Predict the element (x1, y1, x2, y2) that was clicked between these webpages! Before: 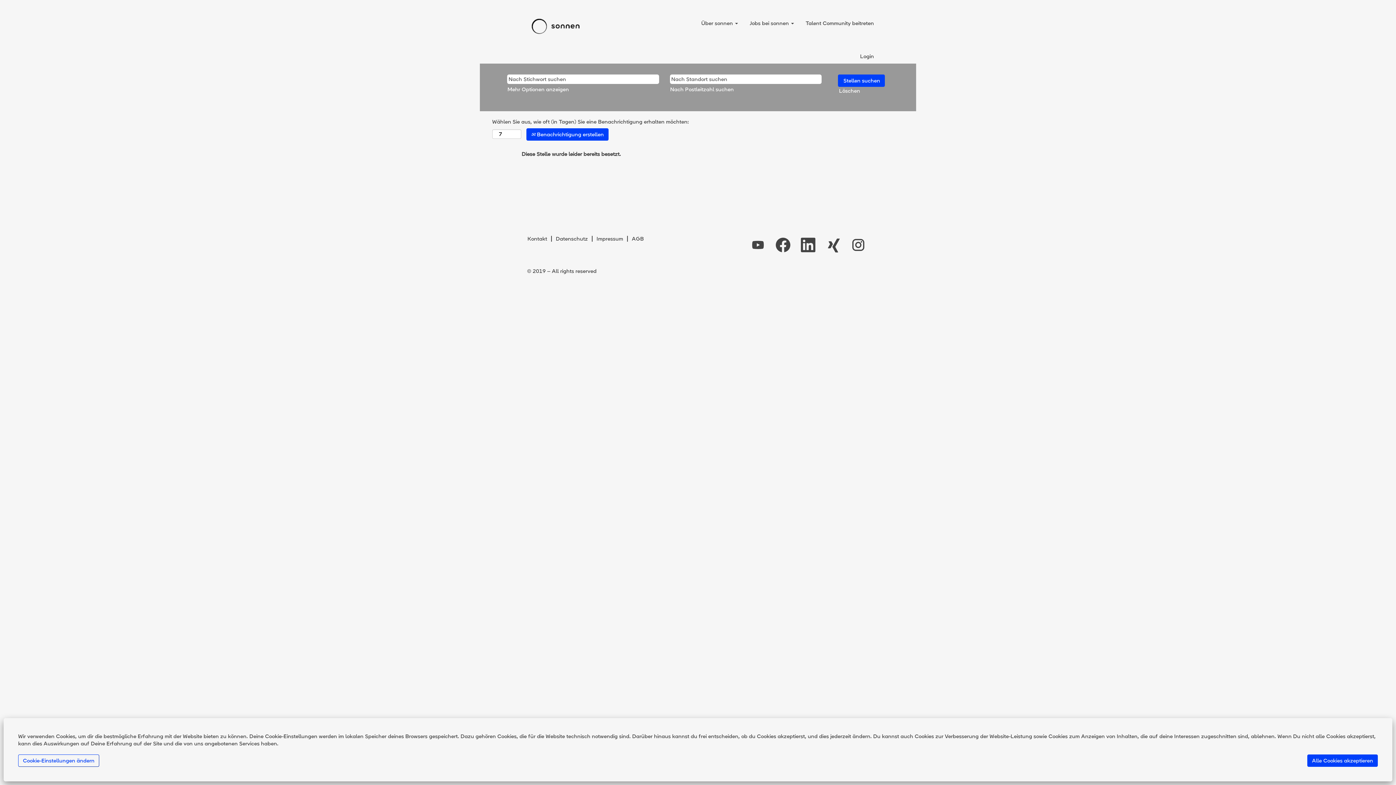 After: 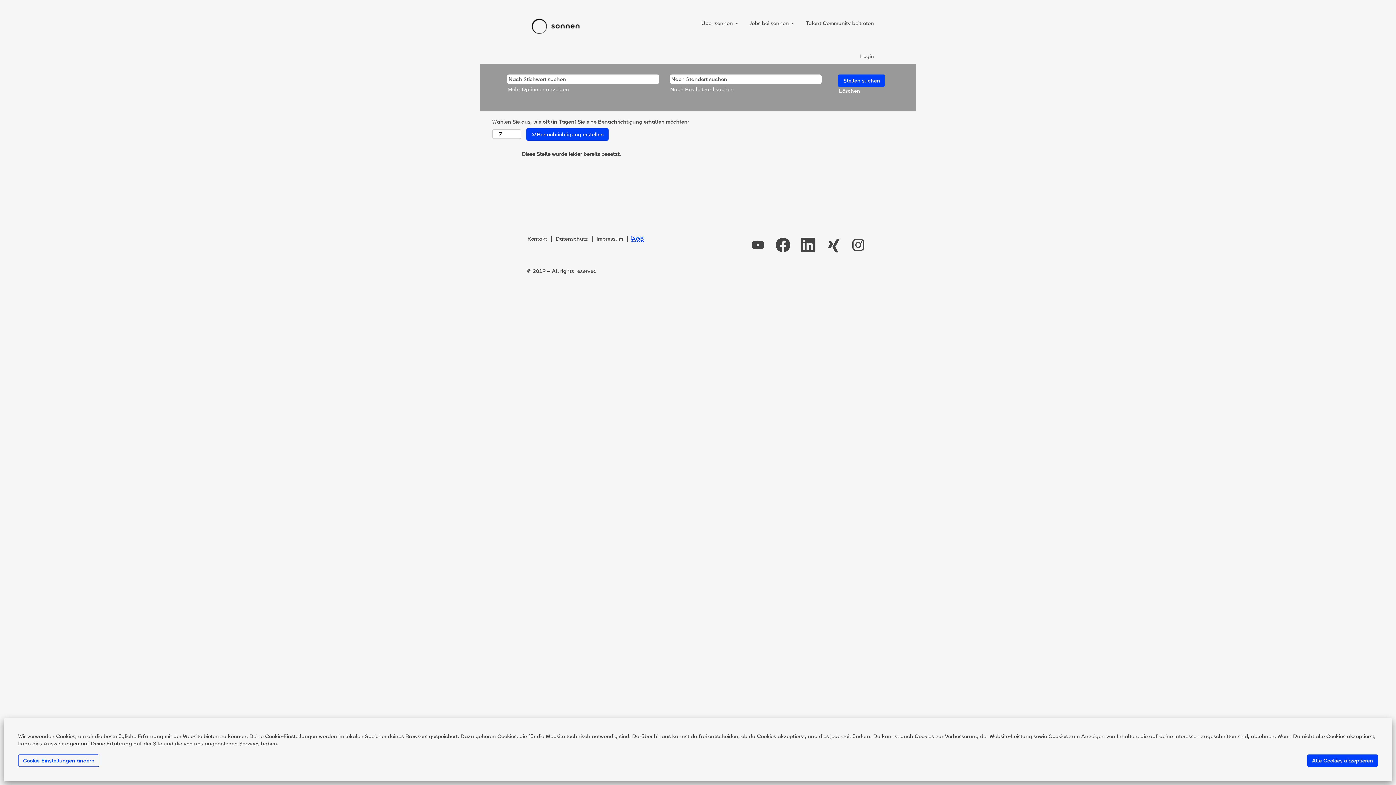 Action: label: AGB bbox: (631, 236, 644, 241)